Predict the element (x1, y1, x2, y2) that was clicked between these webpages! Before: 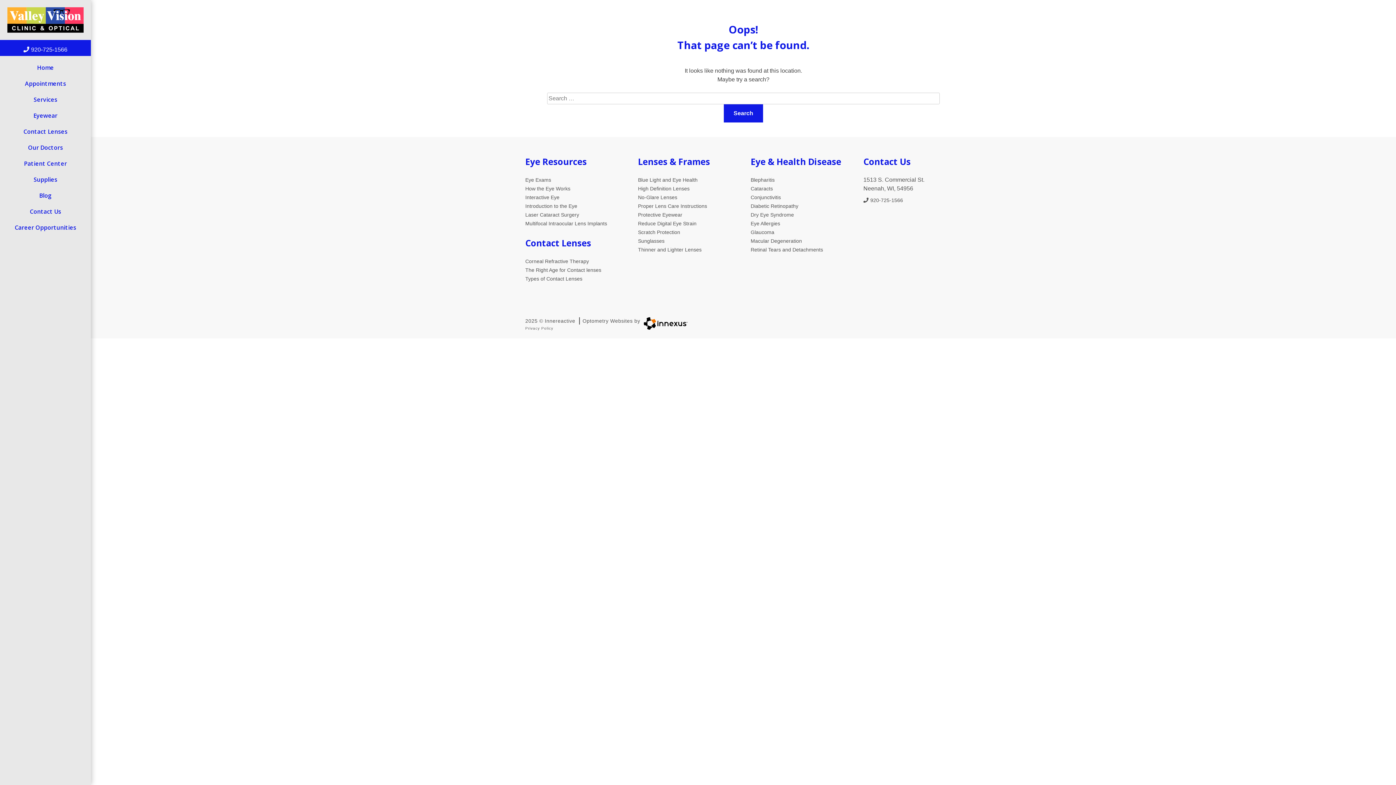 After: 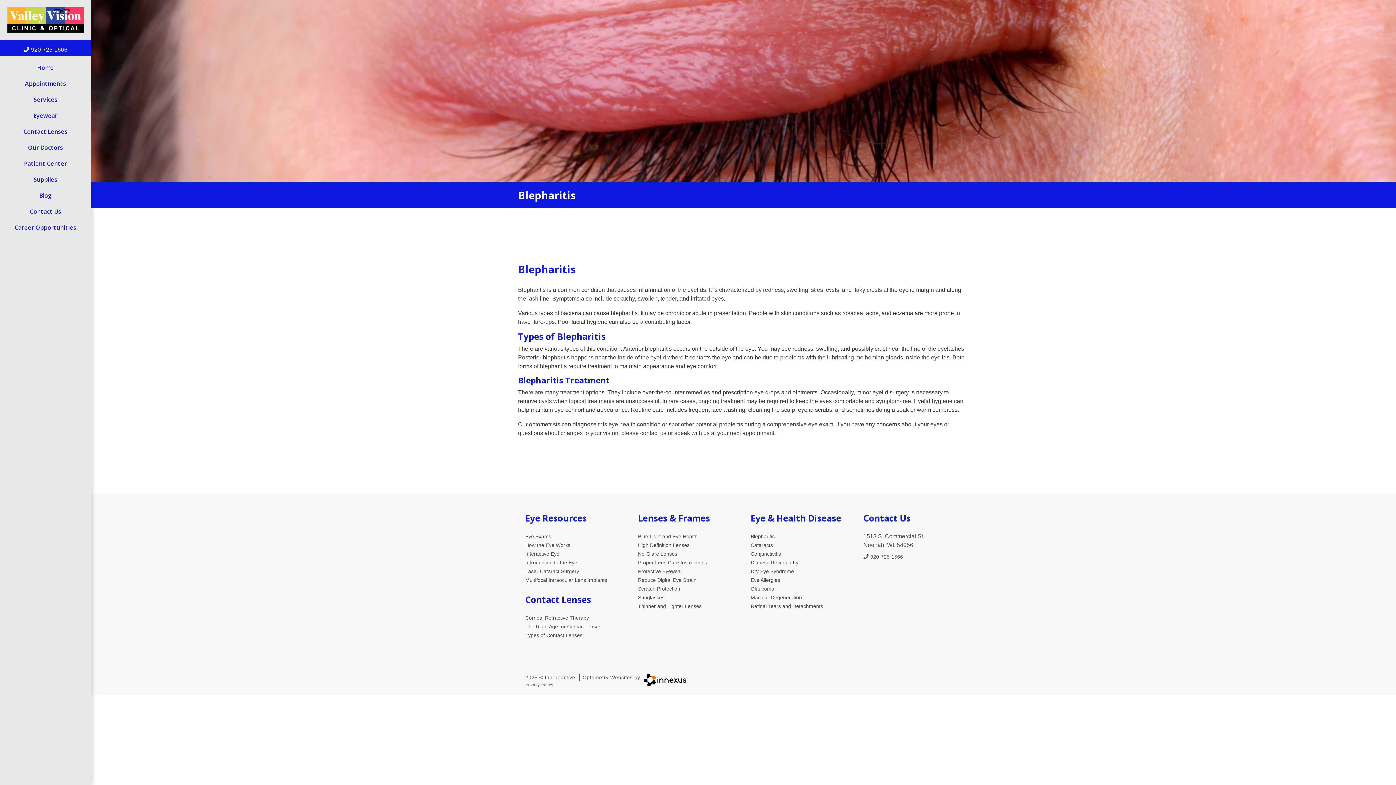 Action: label: Blepharitis bbox: (750, 176, 774, 183)